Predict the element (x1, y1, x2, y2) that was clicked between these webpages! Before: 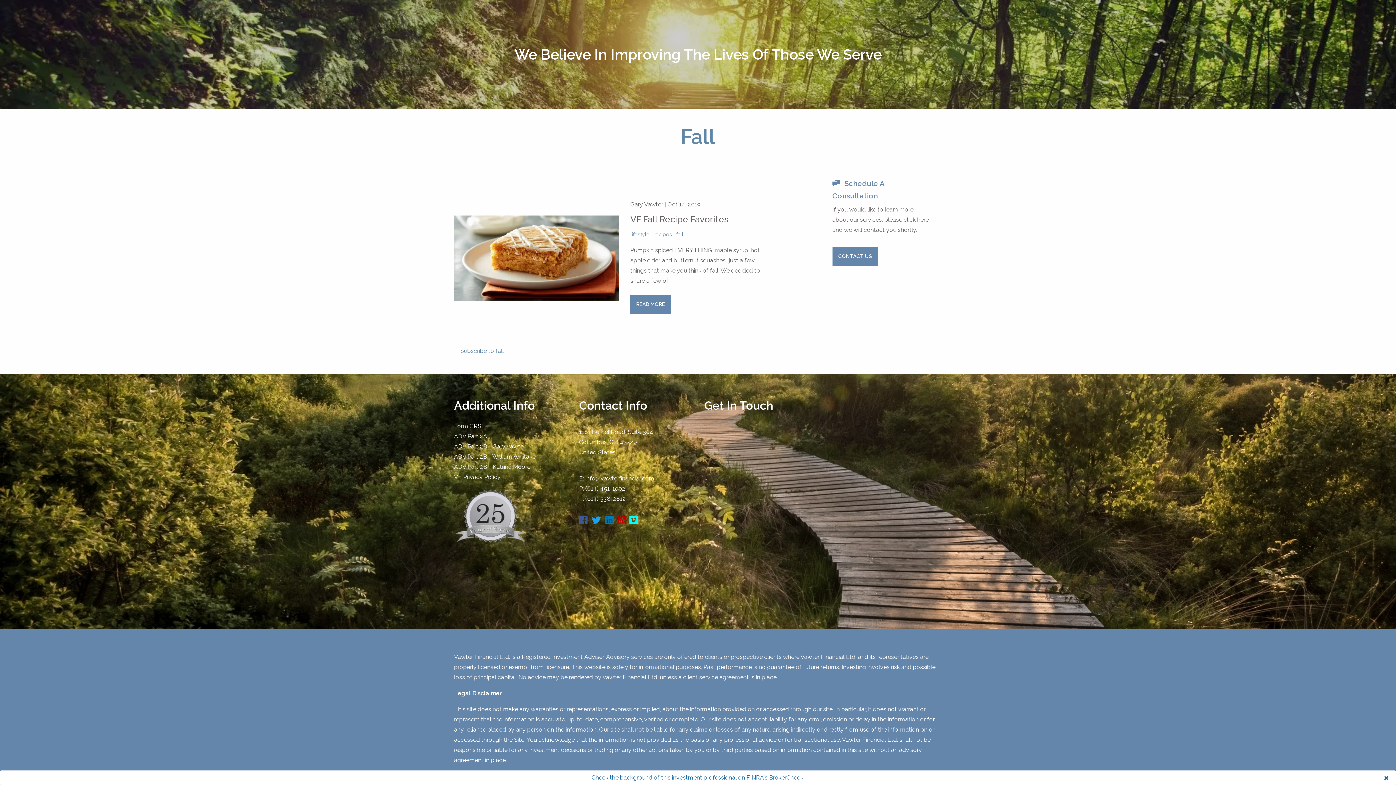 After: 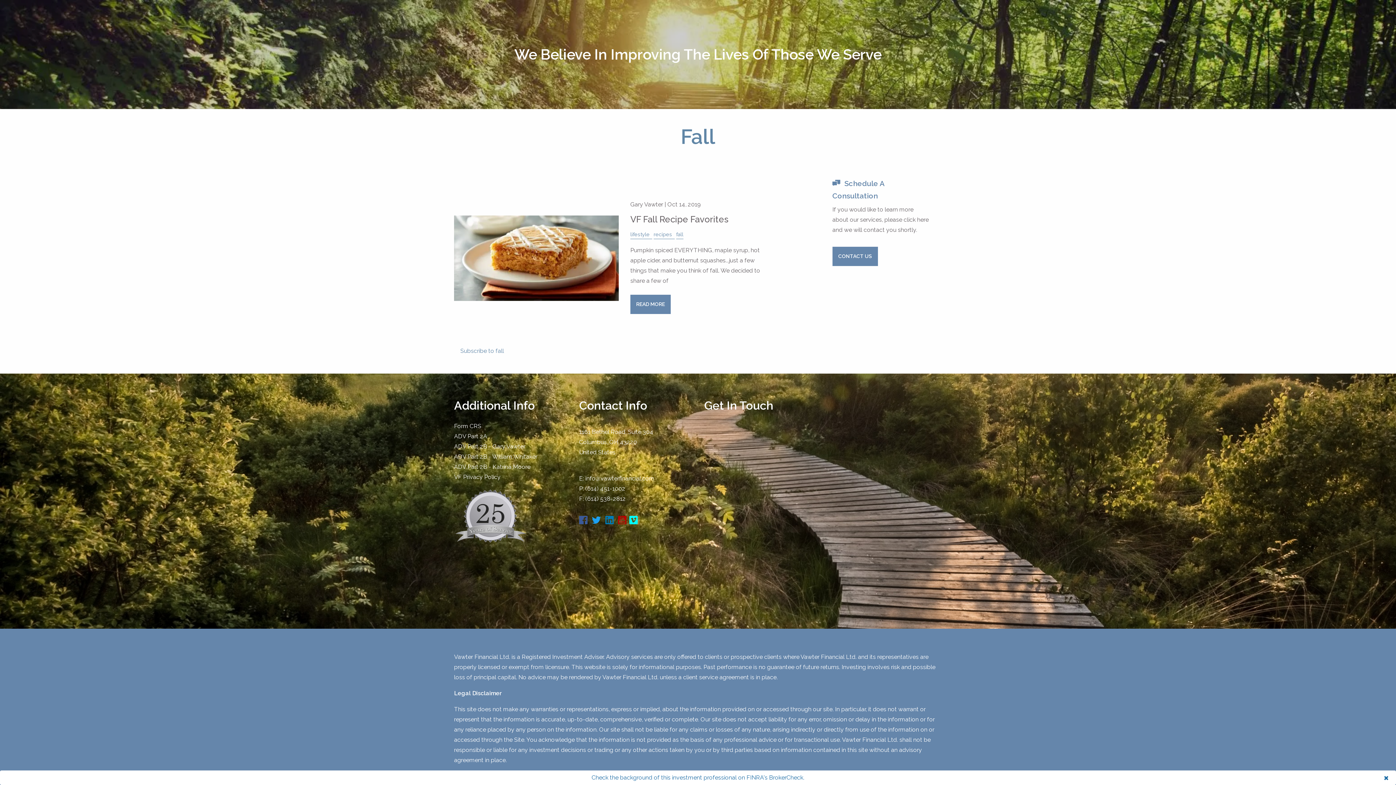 Action: label: ADV Part 2A bbox: (454, 433, 487, 439)